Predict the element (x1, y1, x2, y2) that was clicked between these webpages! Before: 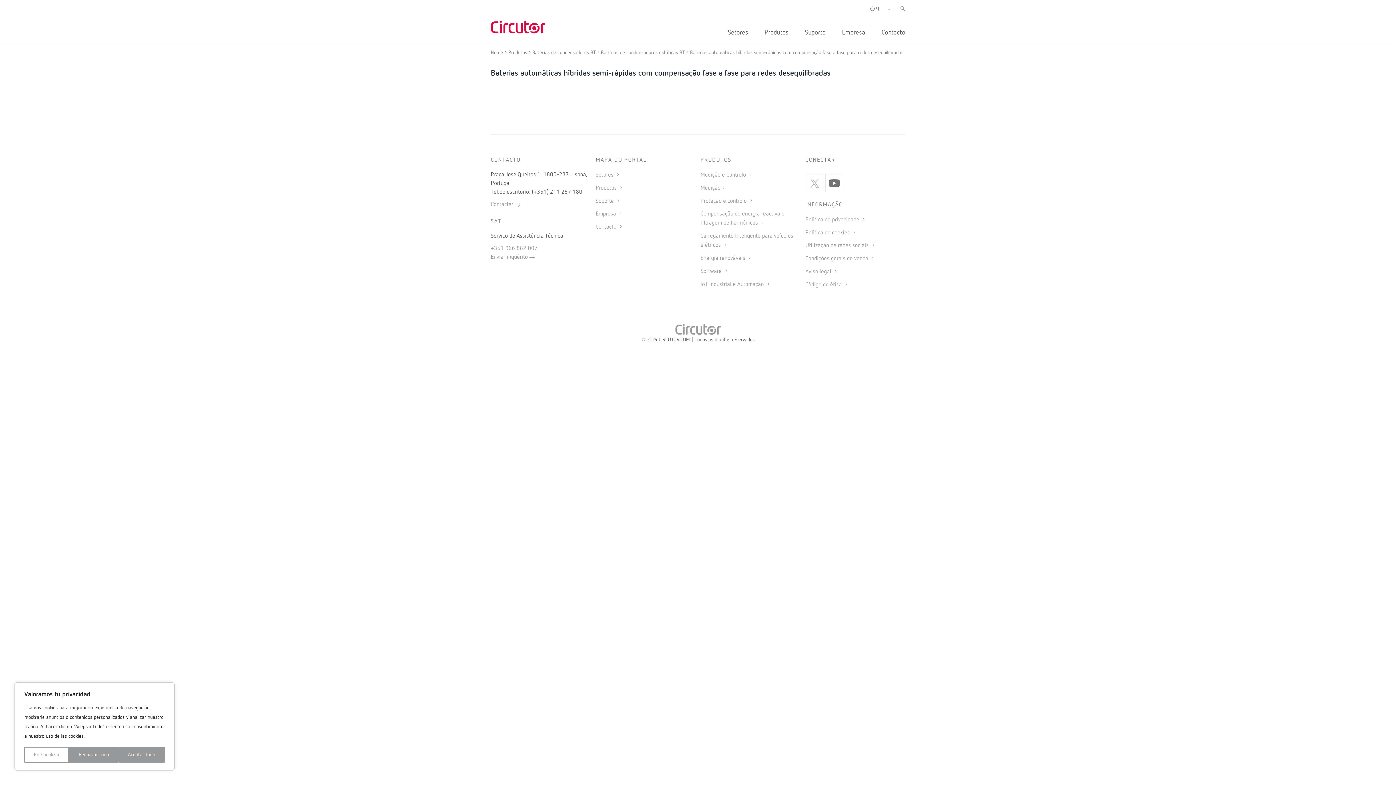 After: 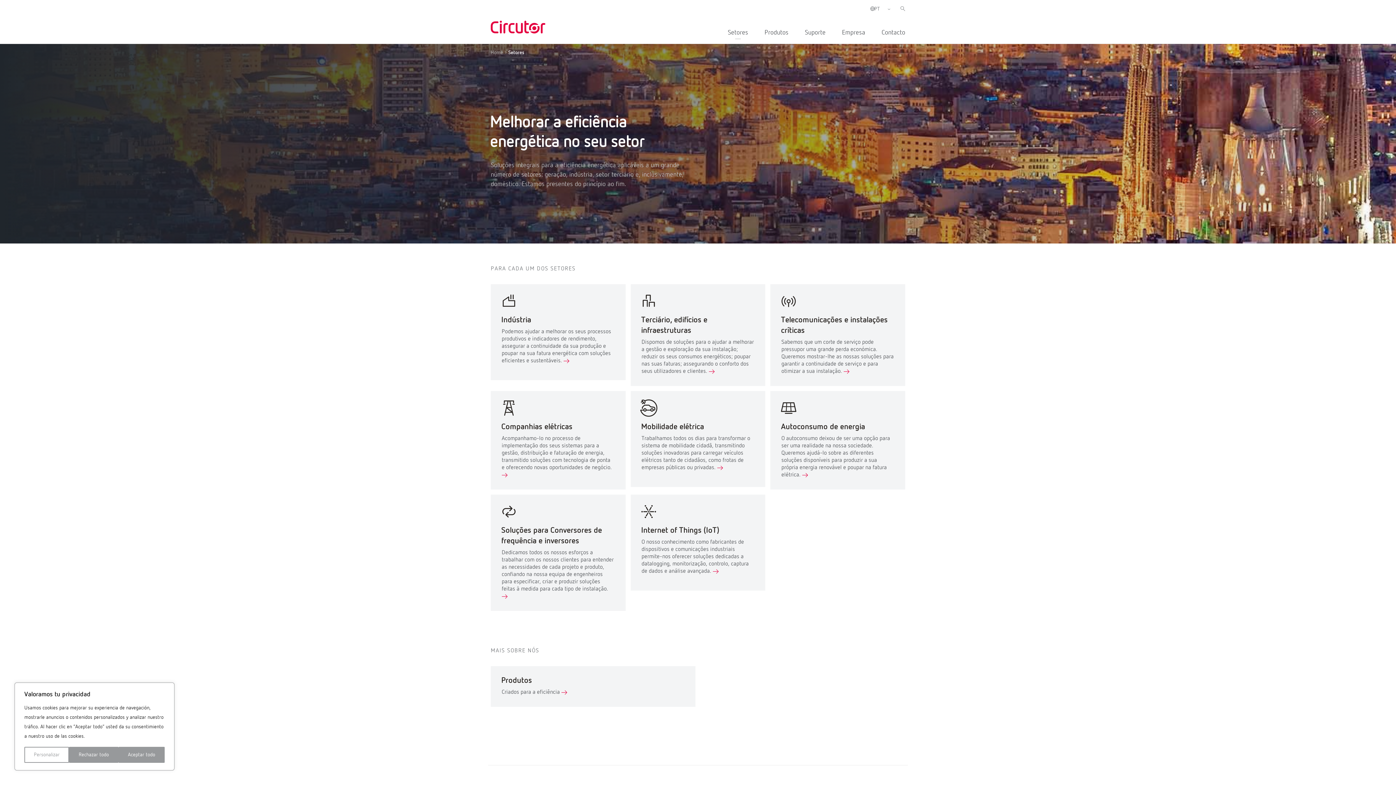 Action: label: Setores bbox: (713, 28, 748, 37)